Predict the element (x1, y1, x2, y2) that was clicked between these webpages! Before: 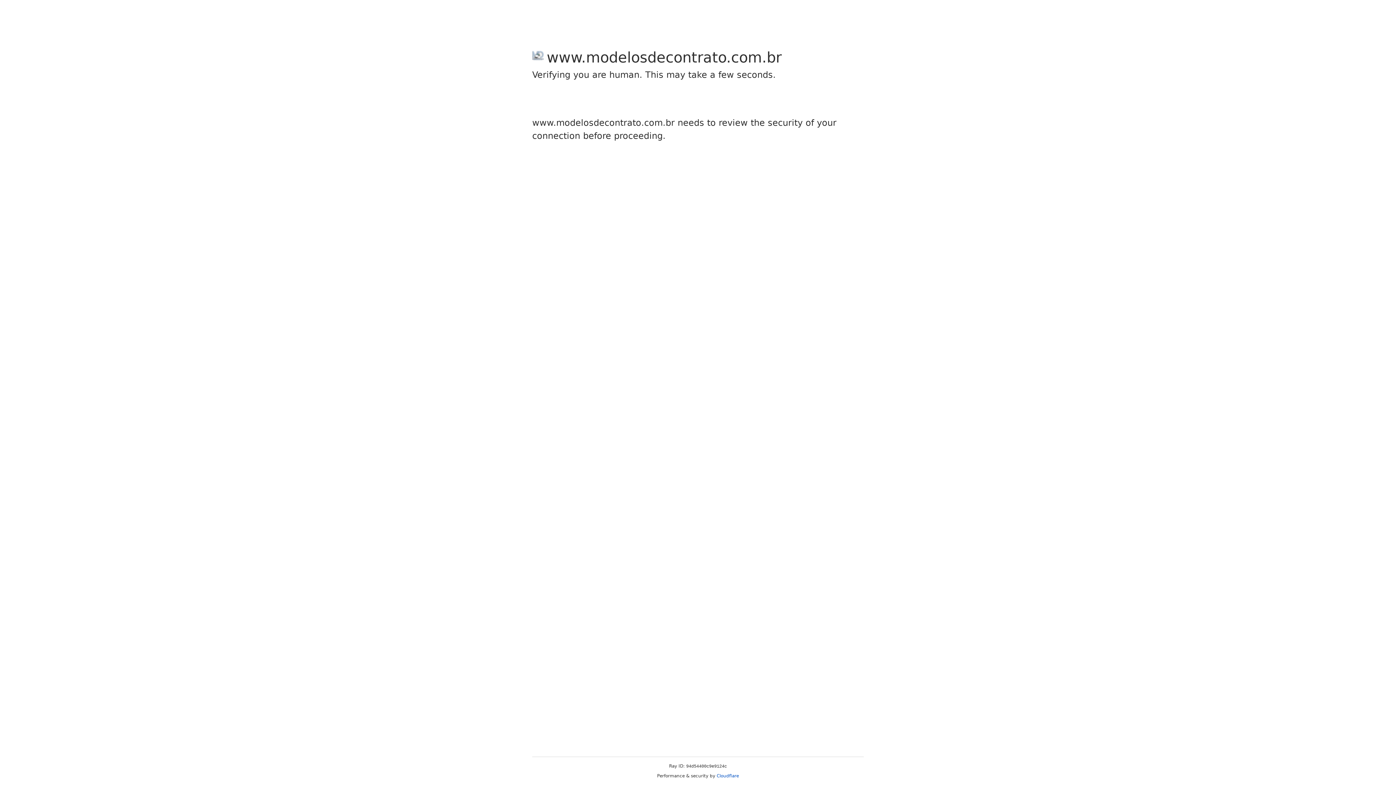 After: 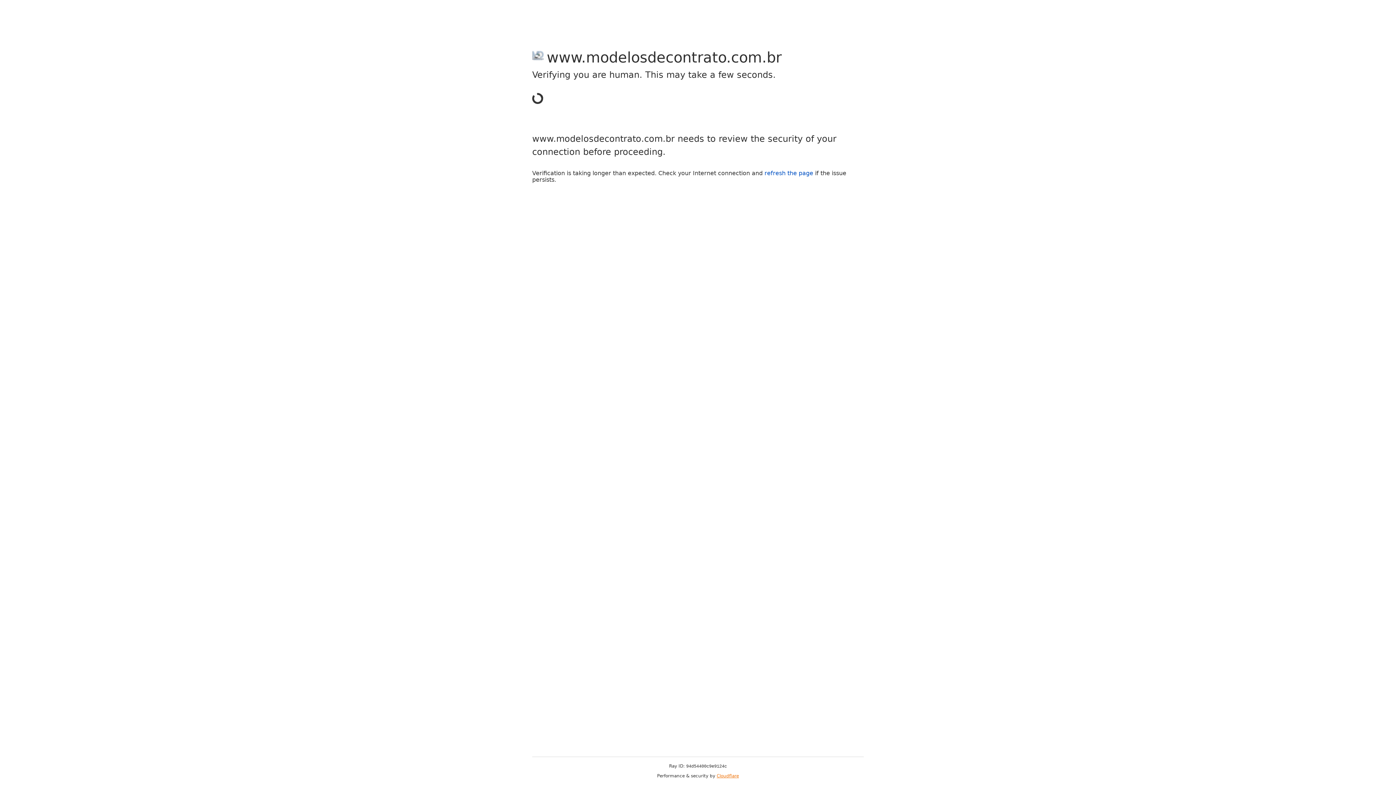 Action: bbox: (716, 773, 739, 778) label: Cloudflare